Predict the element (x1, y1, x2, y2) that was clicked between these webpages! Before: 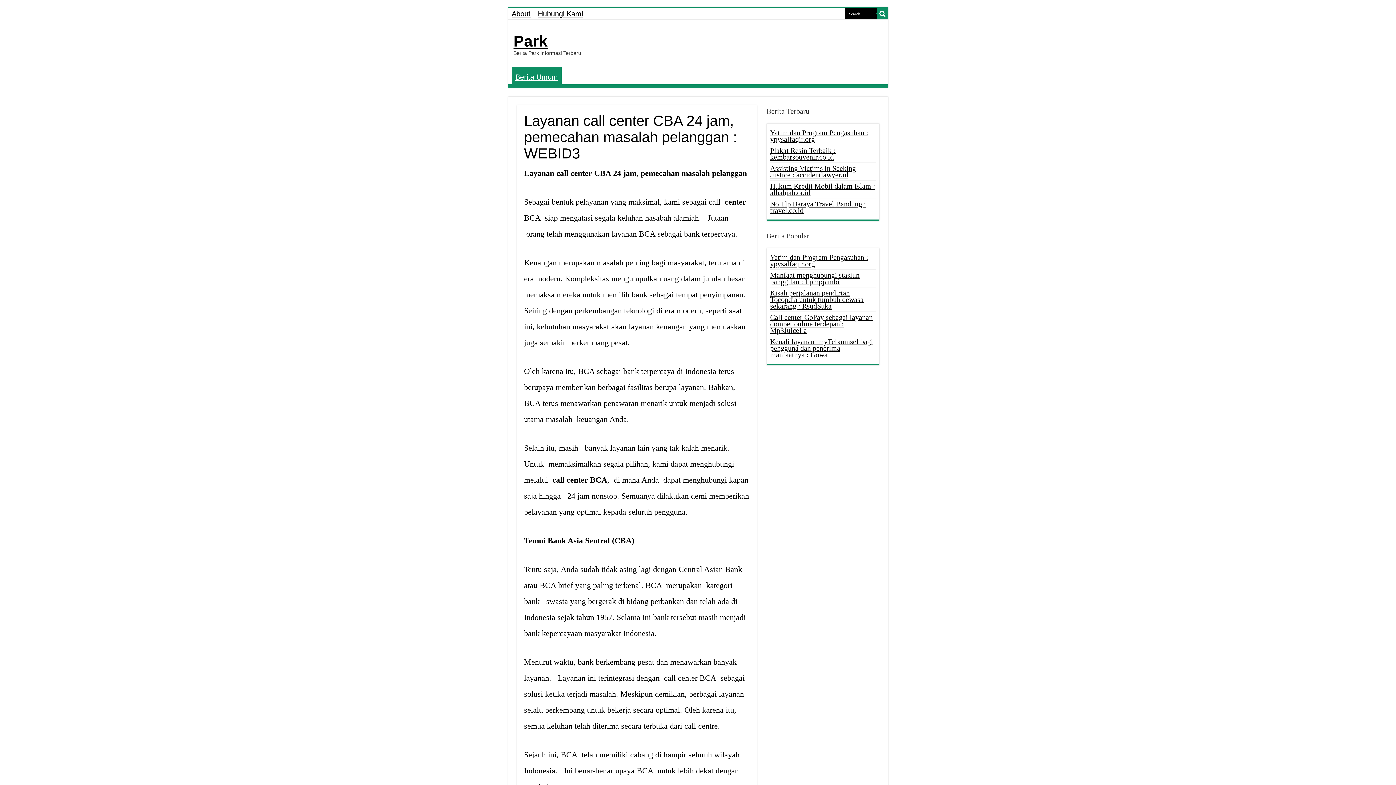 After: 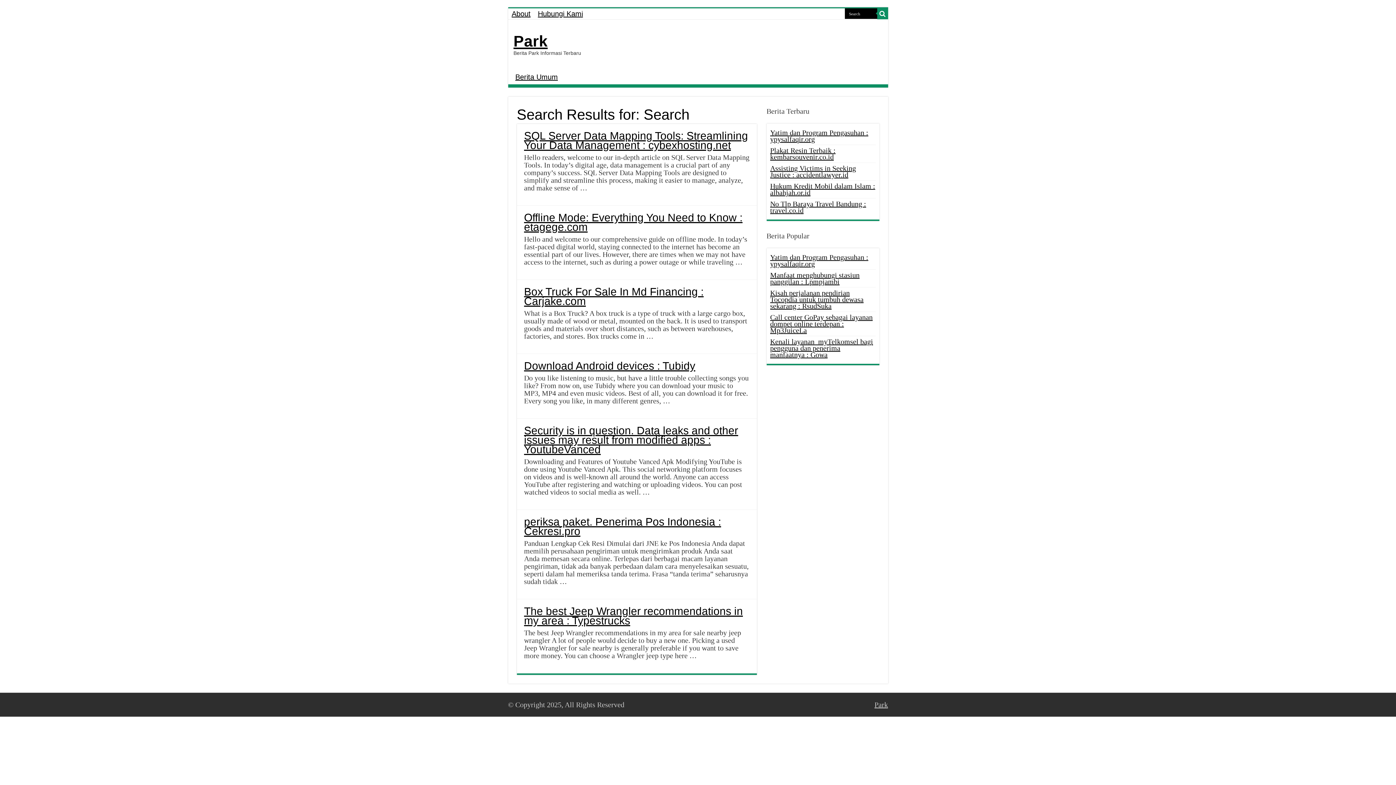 Action: label: search-button bbox: (877, 8, 888, 19)